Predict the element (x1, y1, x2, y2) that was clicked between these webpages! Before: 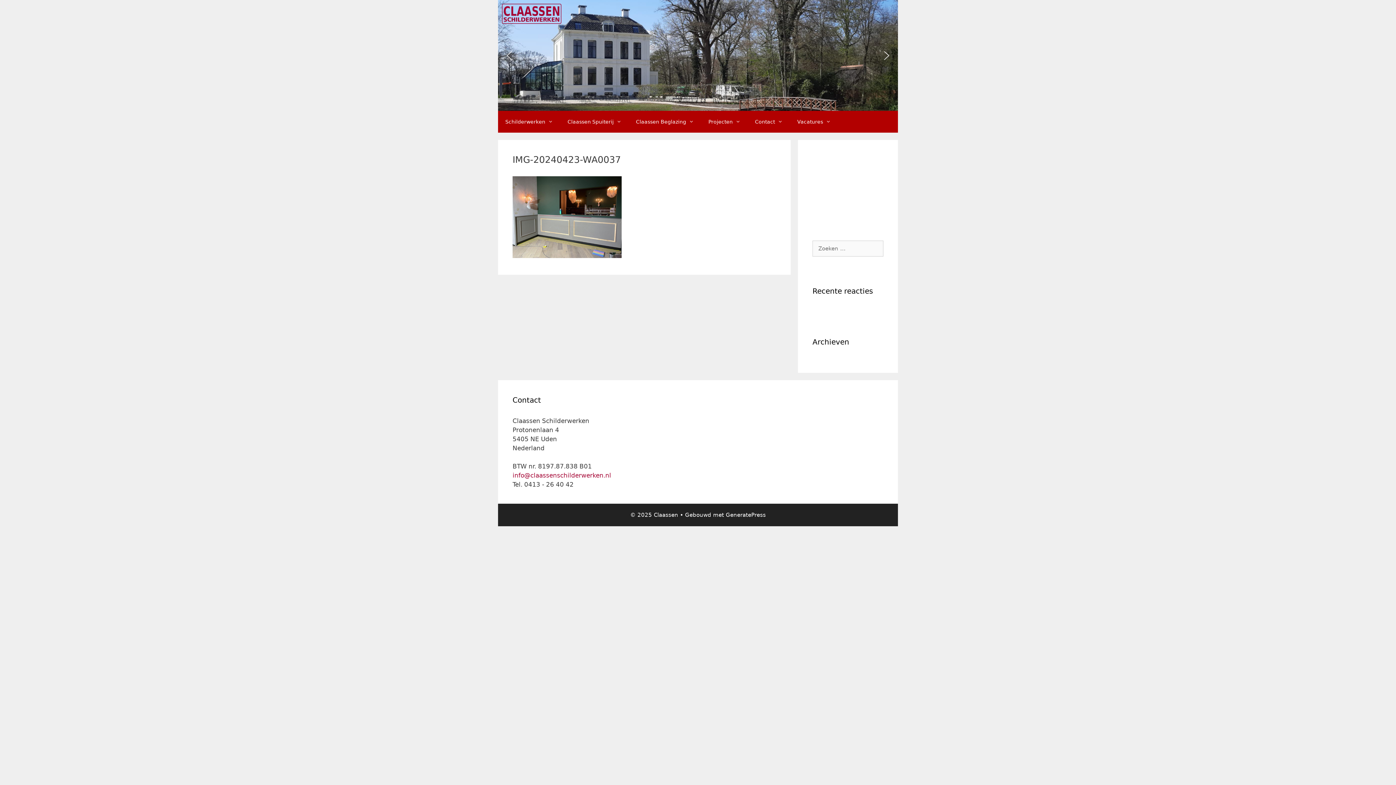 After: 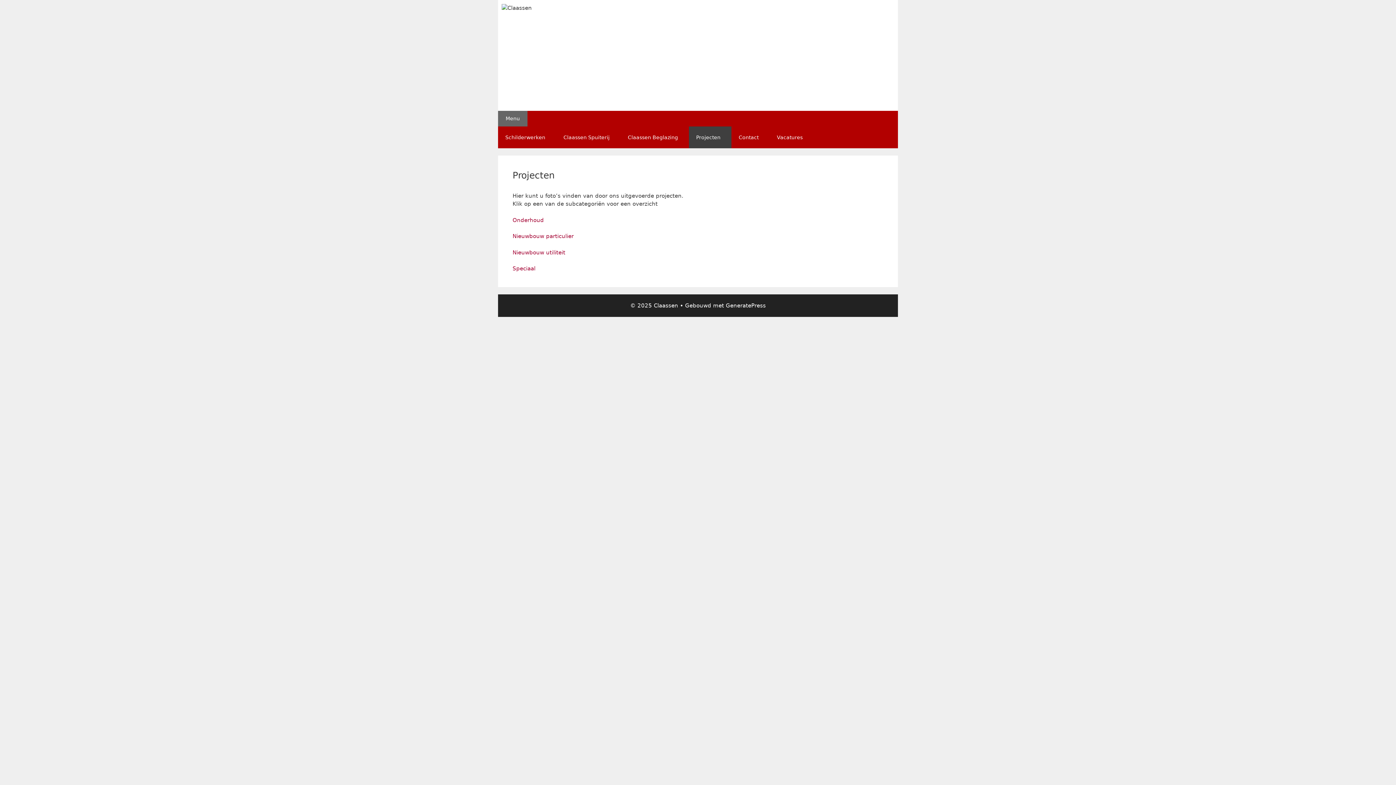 Action: bbox: (701, 110, 747, 132) label: Projecten